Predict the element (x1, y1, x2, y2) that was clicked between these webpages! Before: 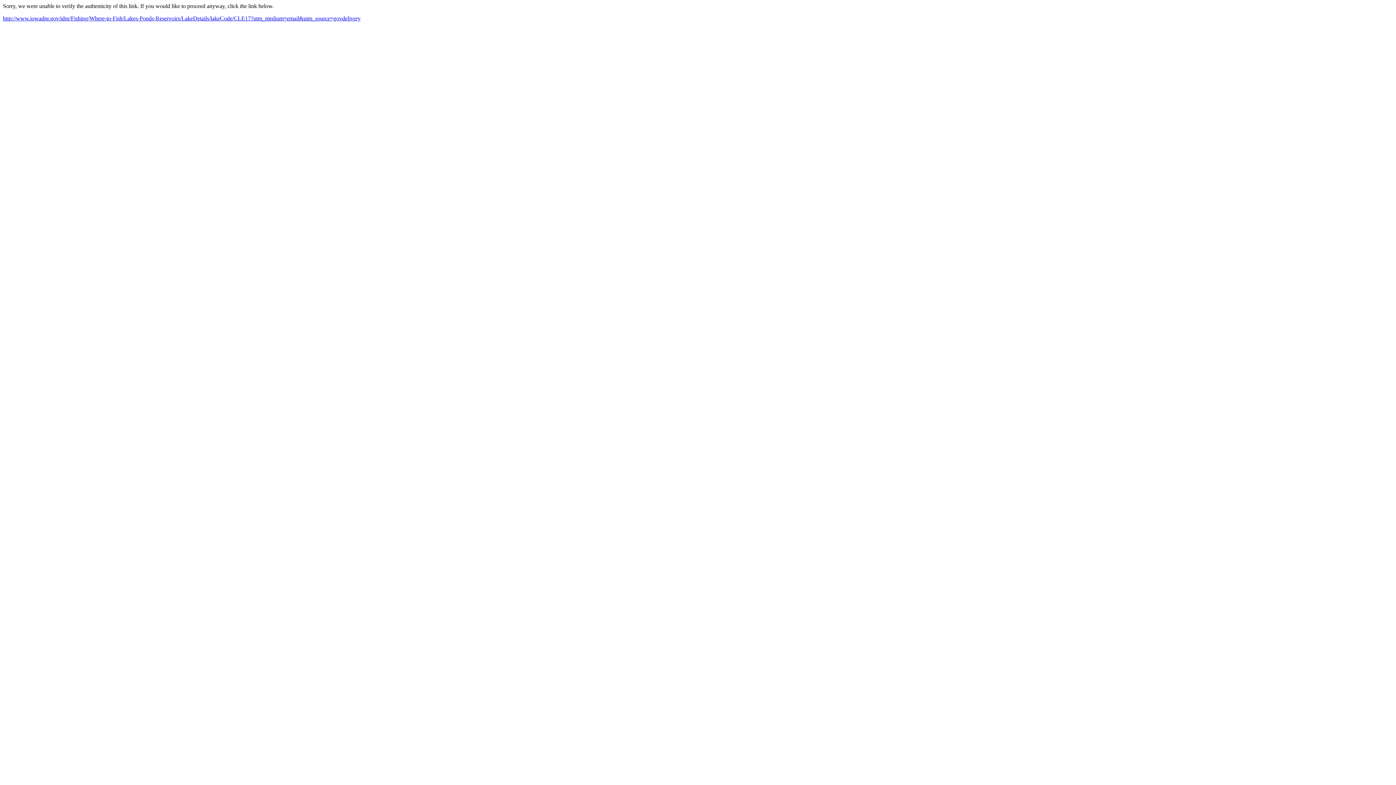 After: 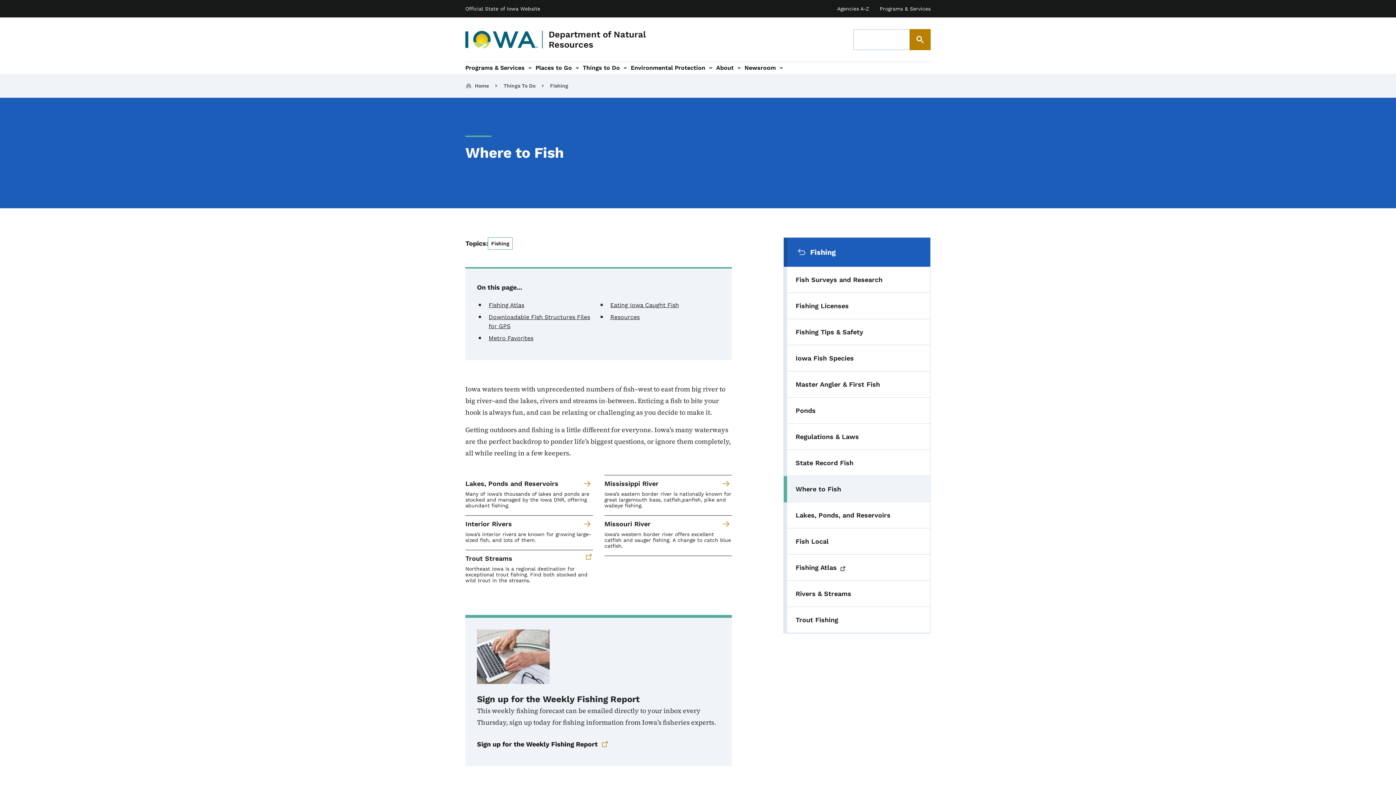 Action: label: http://www.iowadnr.gov/idnr/Fishing/Where-to-Fish/Lakes-Ponds-Reservoirs/LakeDetails/lakeCode/CLE17?utm_medium=email&utm_source=govdelivery bbox: (2, 15, 360, 21)